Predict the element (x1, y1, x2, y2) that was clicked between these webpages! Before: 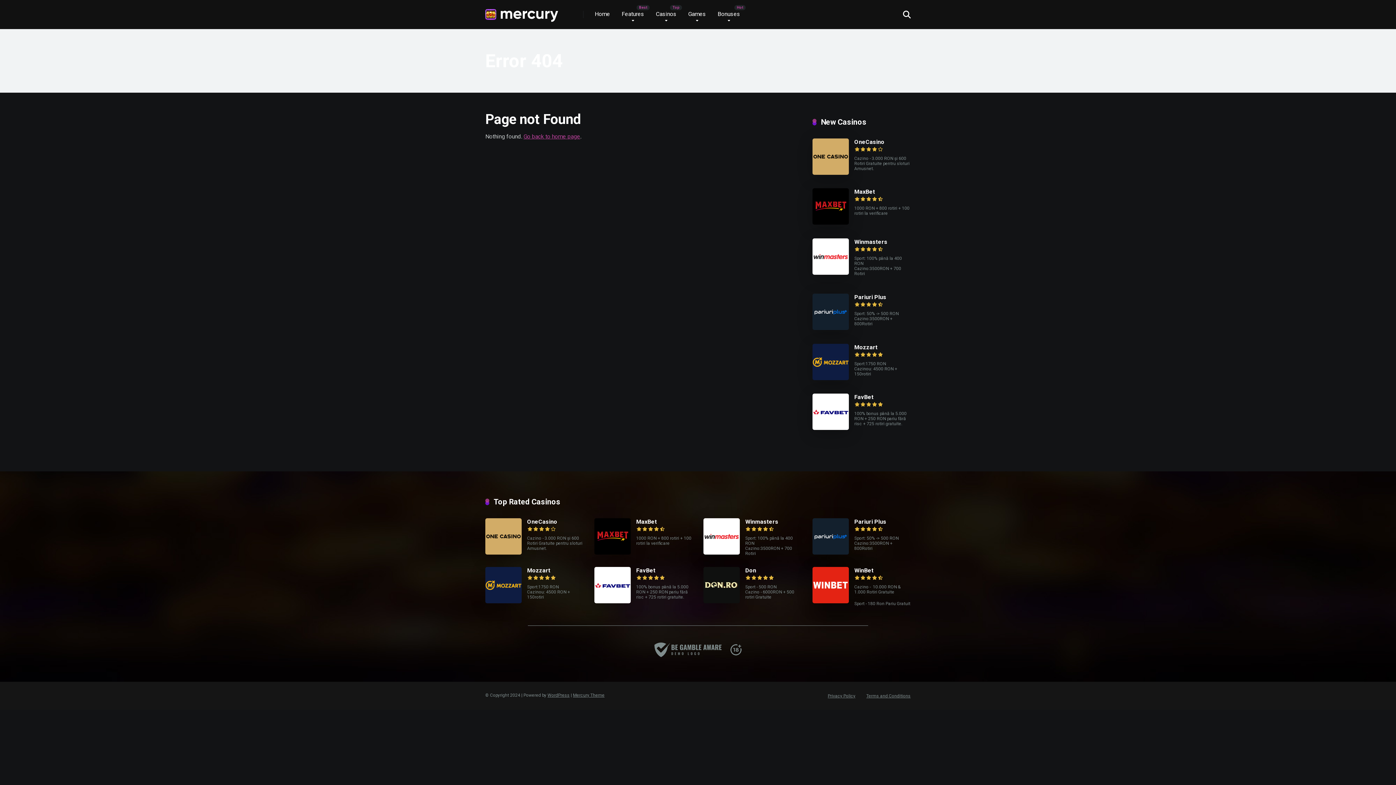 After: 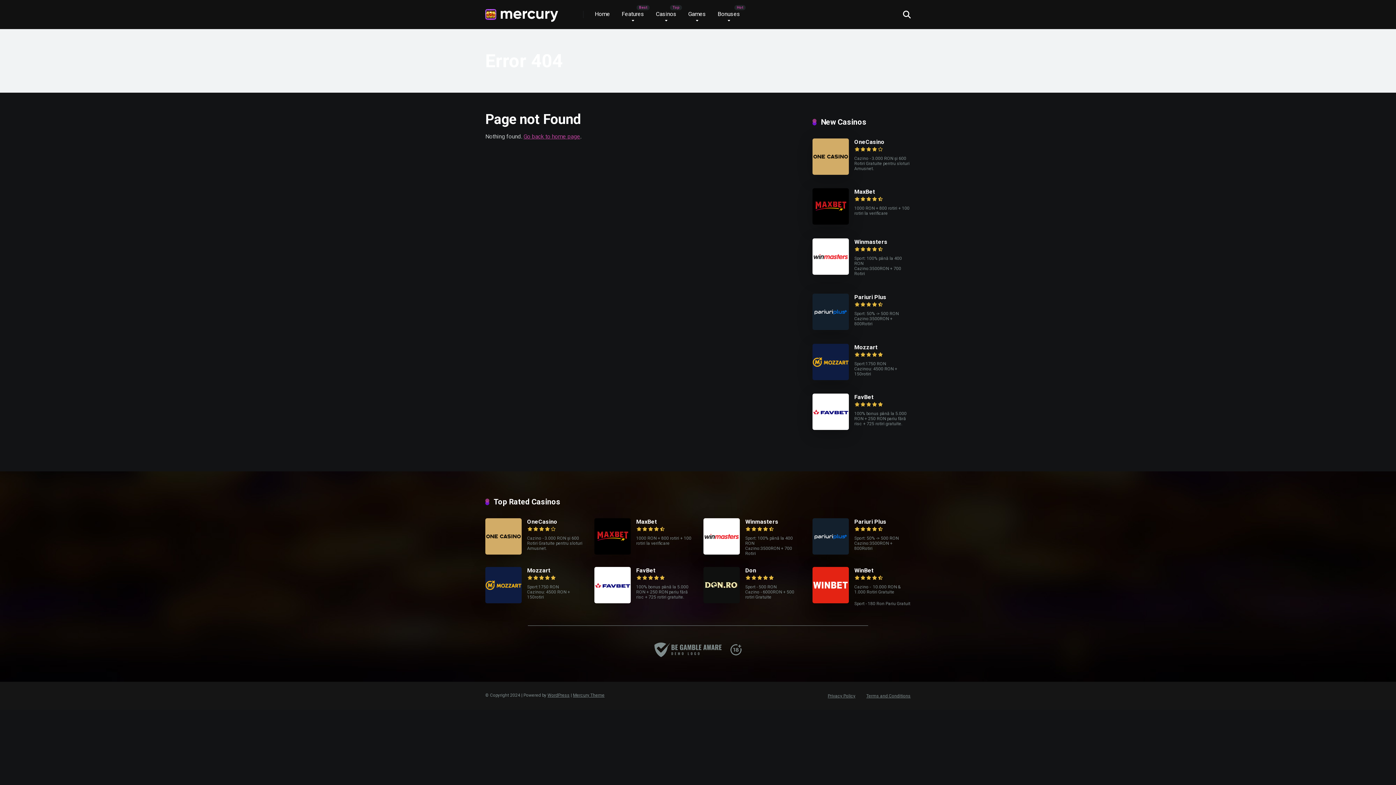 Action: label: WordPress bbox: (547, 693, 569, 698)